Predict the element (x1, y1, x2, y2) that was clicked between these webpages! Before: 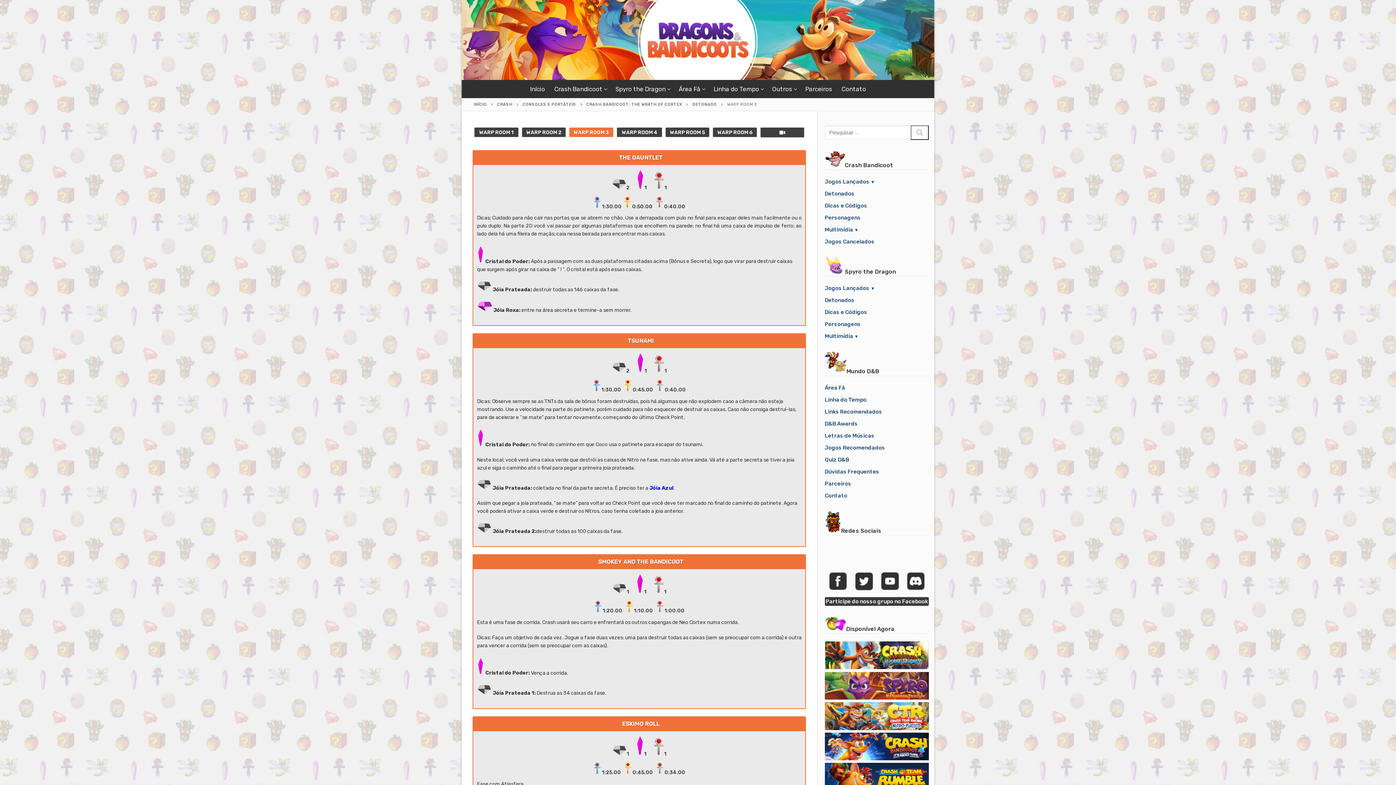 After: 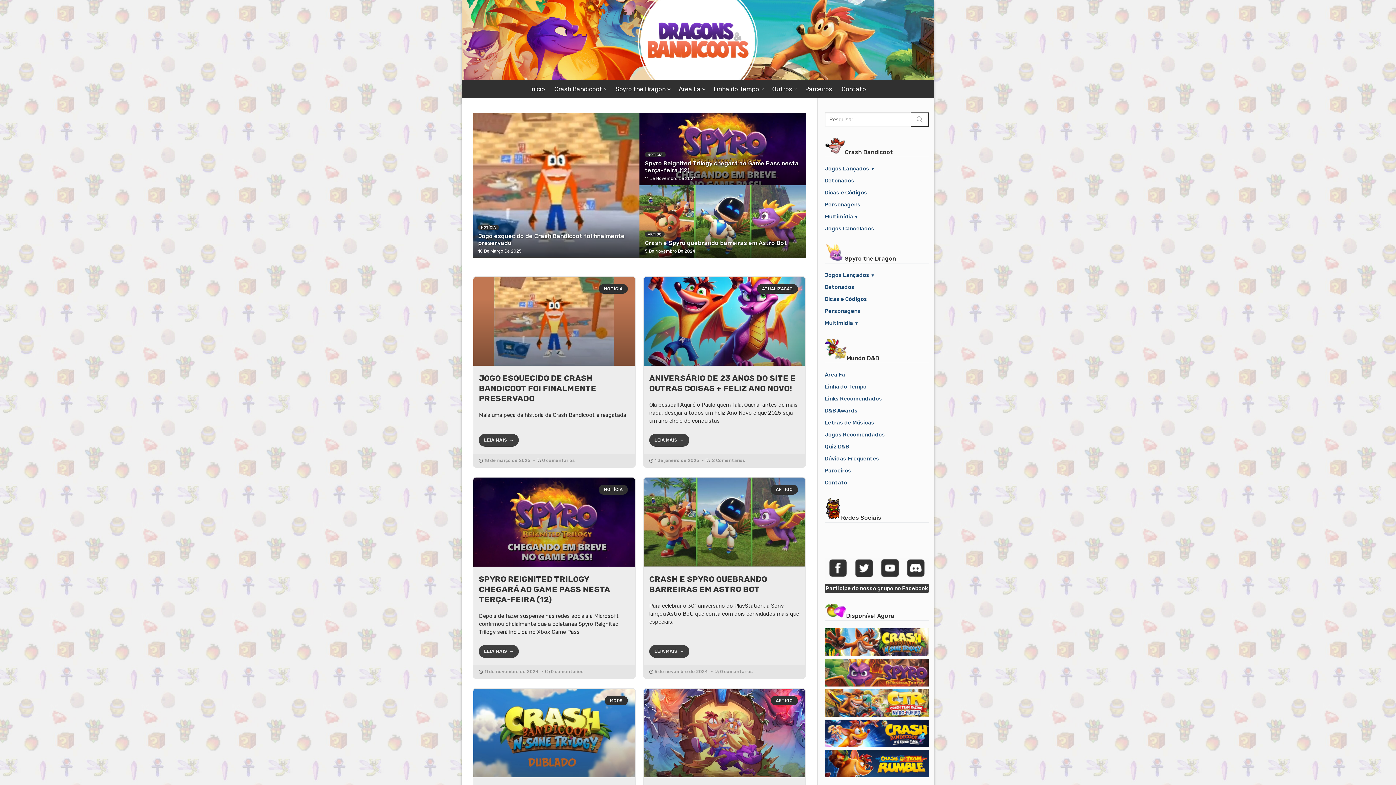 Action: bbox: (473, 102, 486, 106) label: INÍCIO